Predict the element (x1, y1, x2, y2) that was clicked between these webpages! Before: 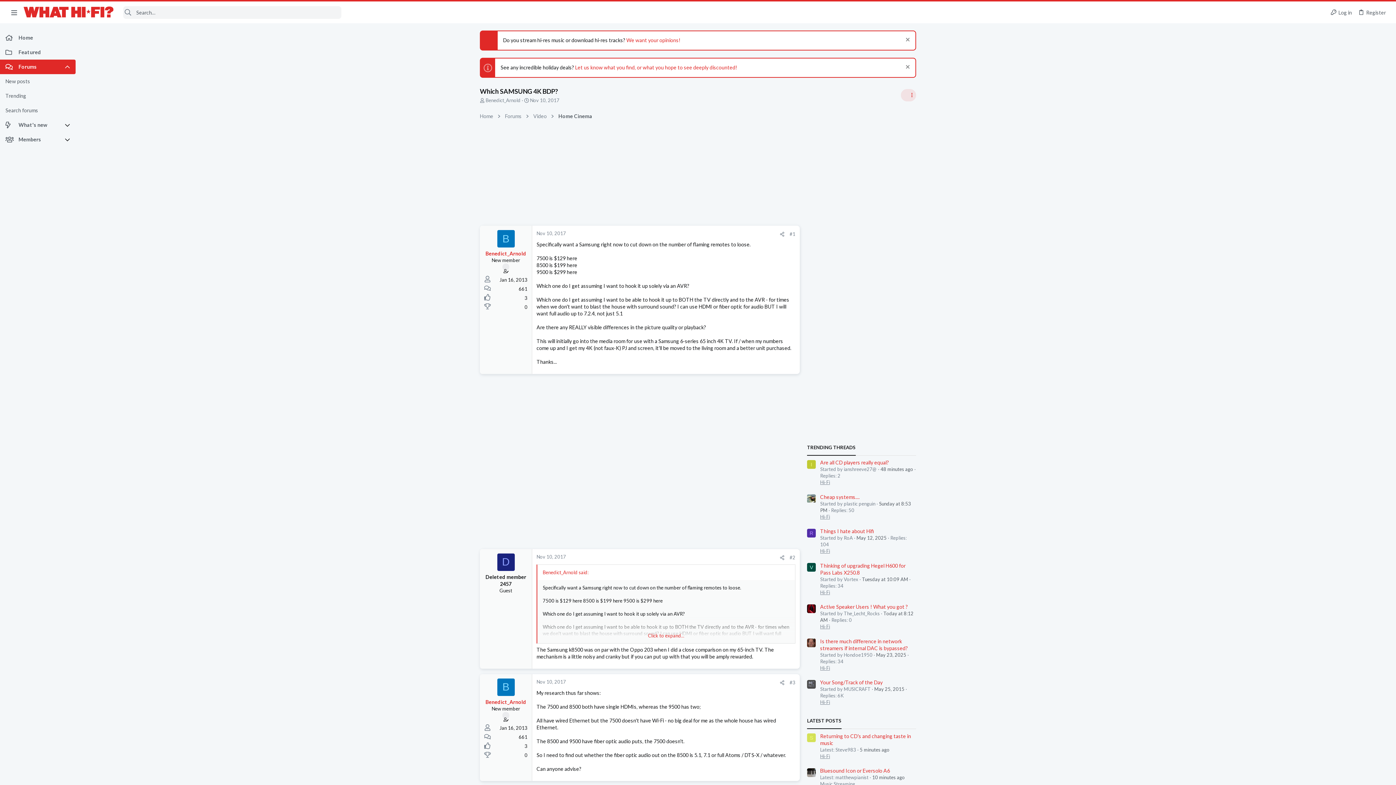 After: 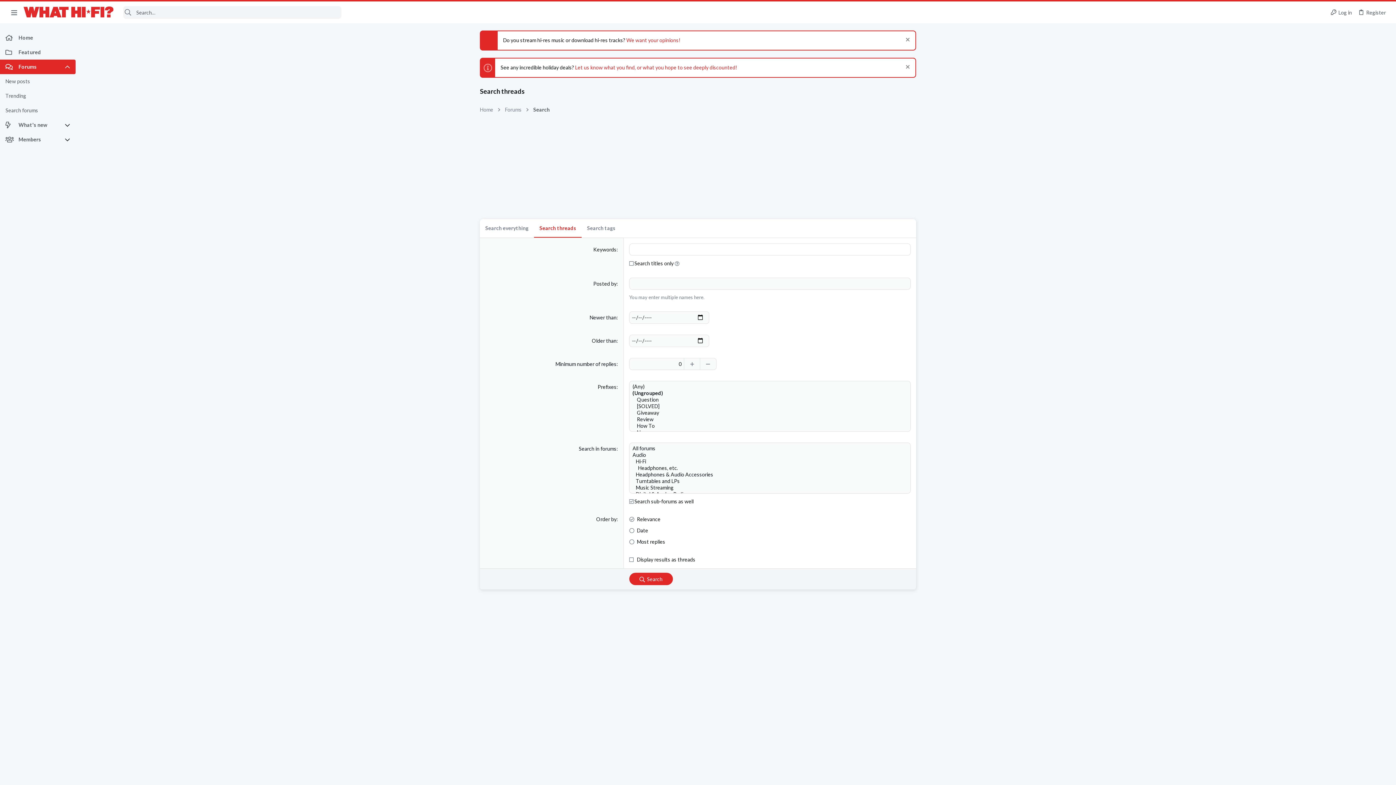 Action: label: Search forums bbox: (0, 103, 75, 117)